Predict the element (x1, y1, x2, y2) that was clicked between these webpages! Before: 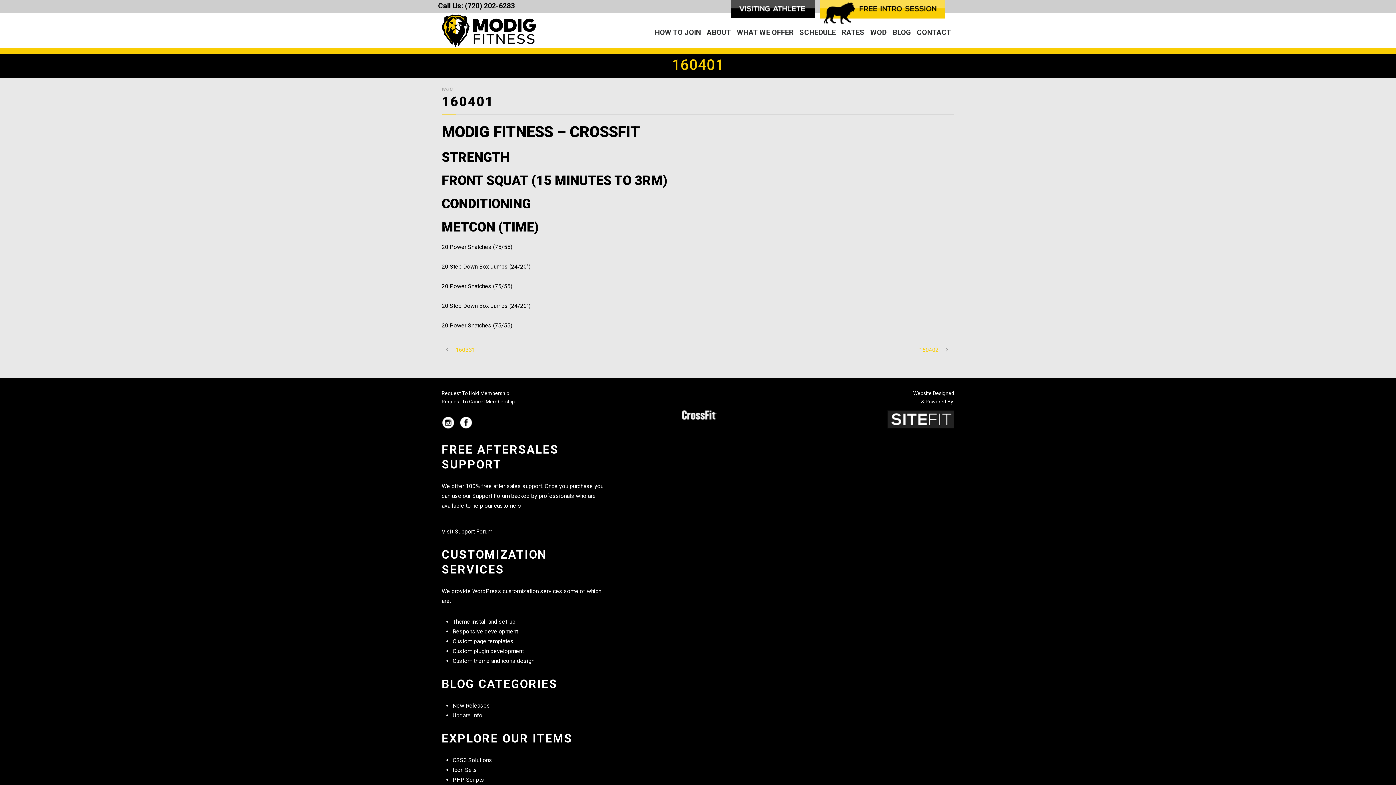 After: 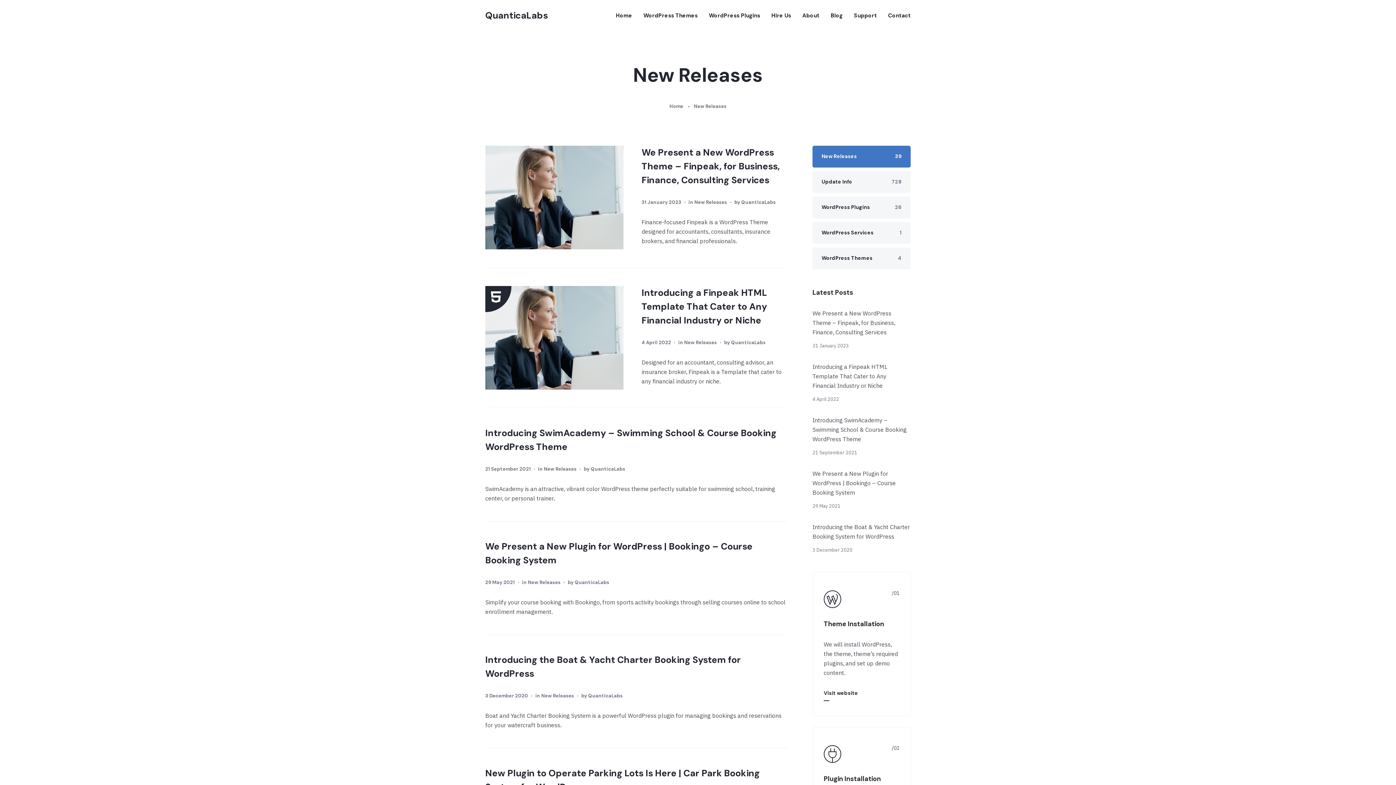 Action: bbox: (452, 702, 490, 709) label: New Releases